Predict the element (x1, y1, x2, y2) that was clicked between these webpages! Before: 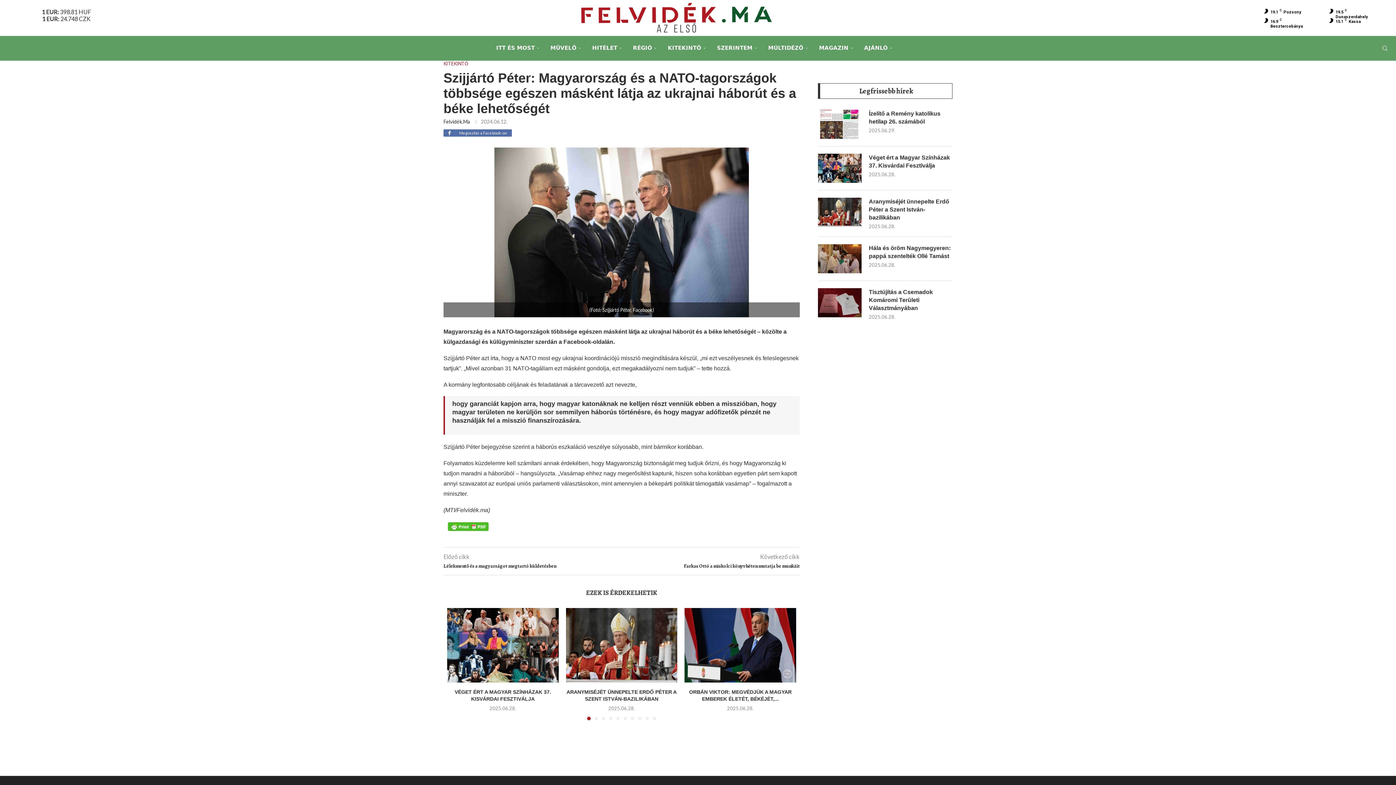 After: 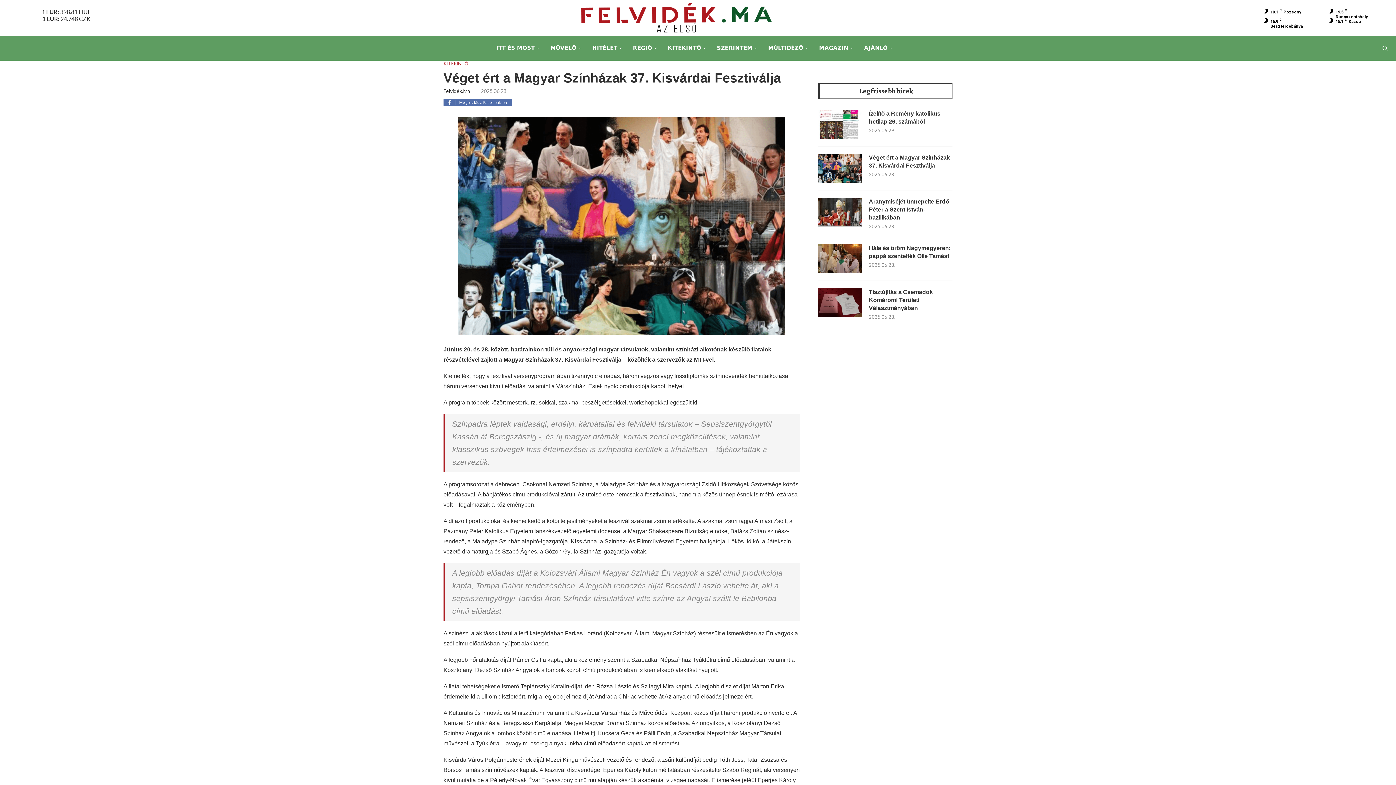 Action: bbox: (447, 608, 558, 682)